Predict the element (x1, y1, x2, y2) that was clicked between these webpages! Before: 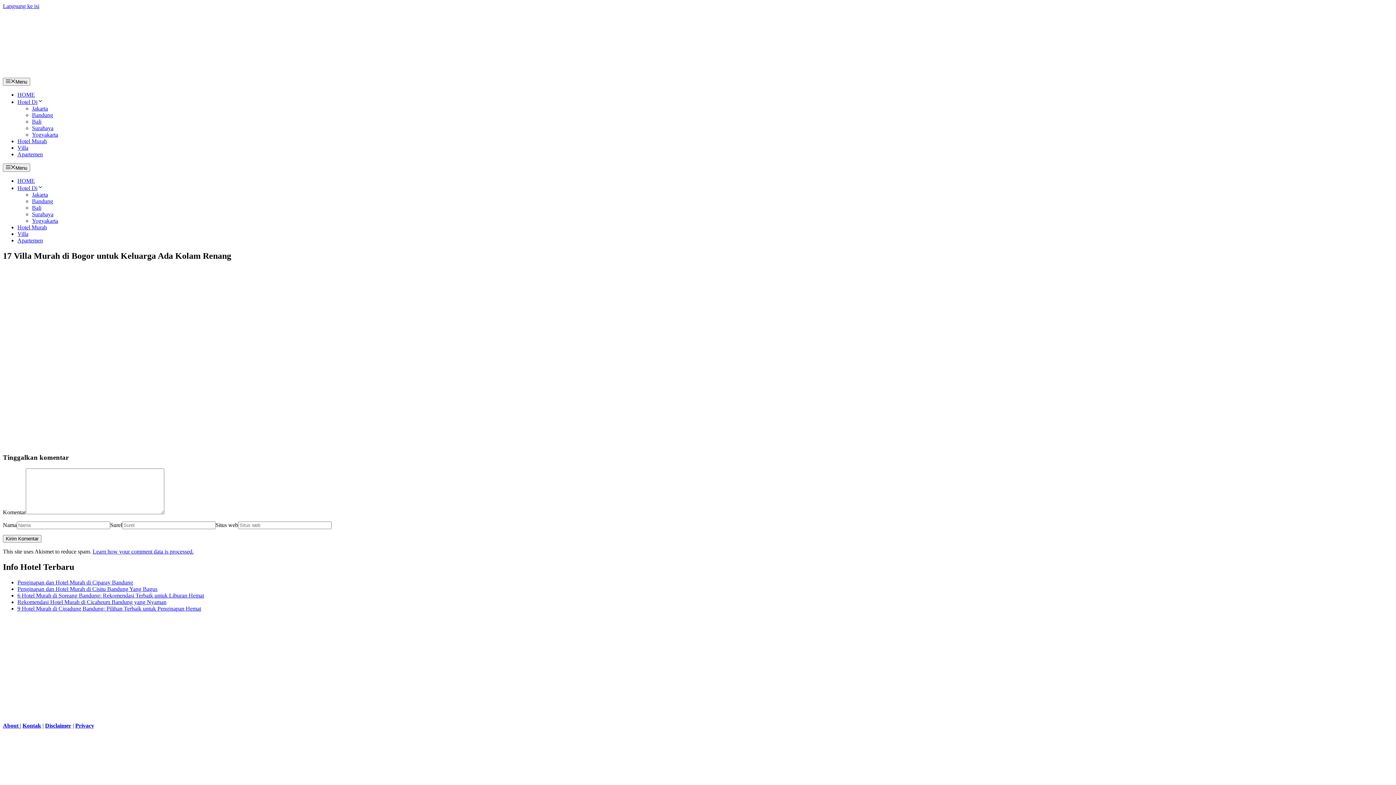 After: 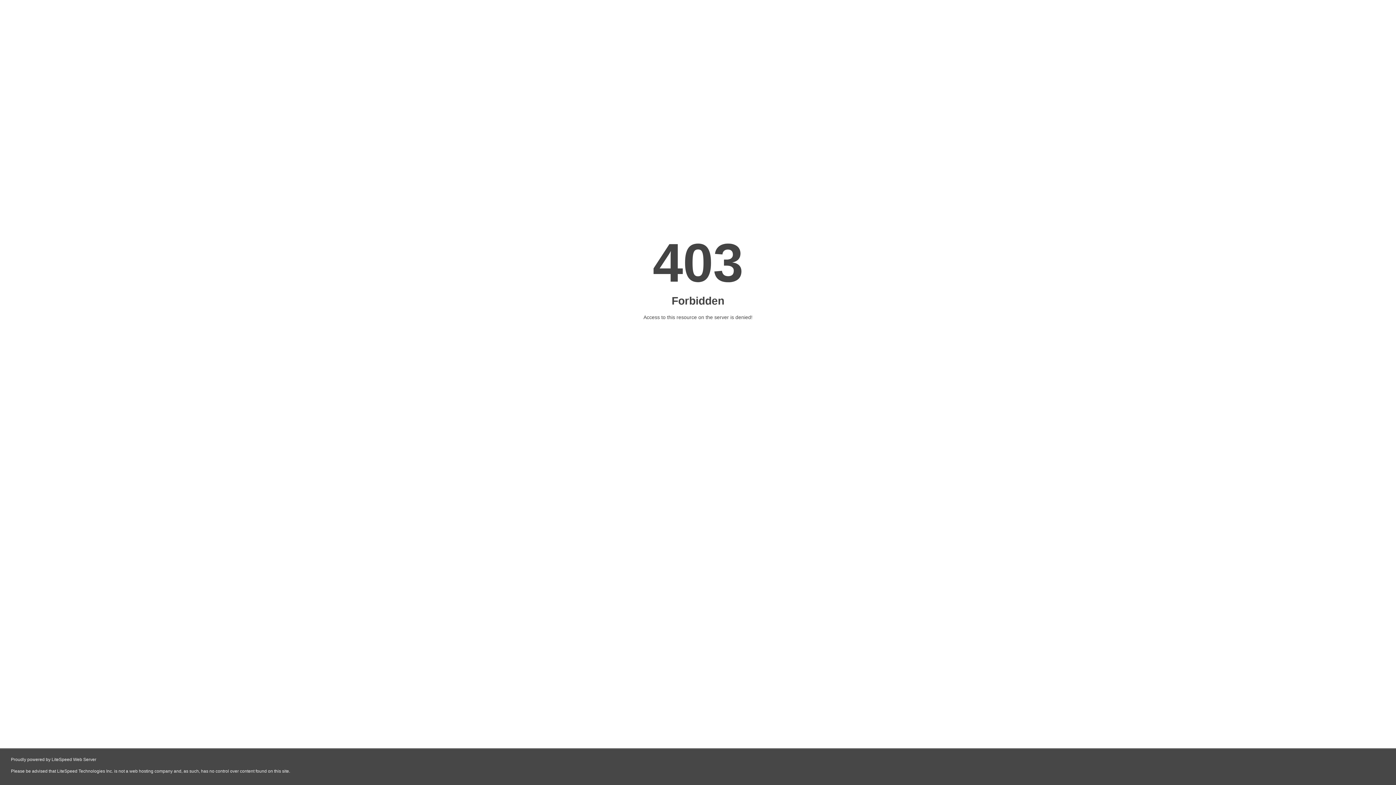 Action: bbox: (17, 237, 42, 243) label: Apartemen